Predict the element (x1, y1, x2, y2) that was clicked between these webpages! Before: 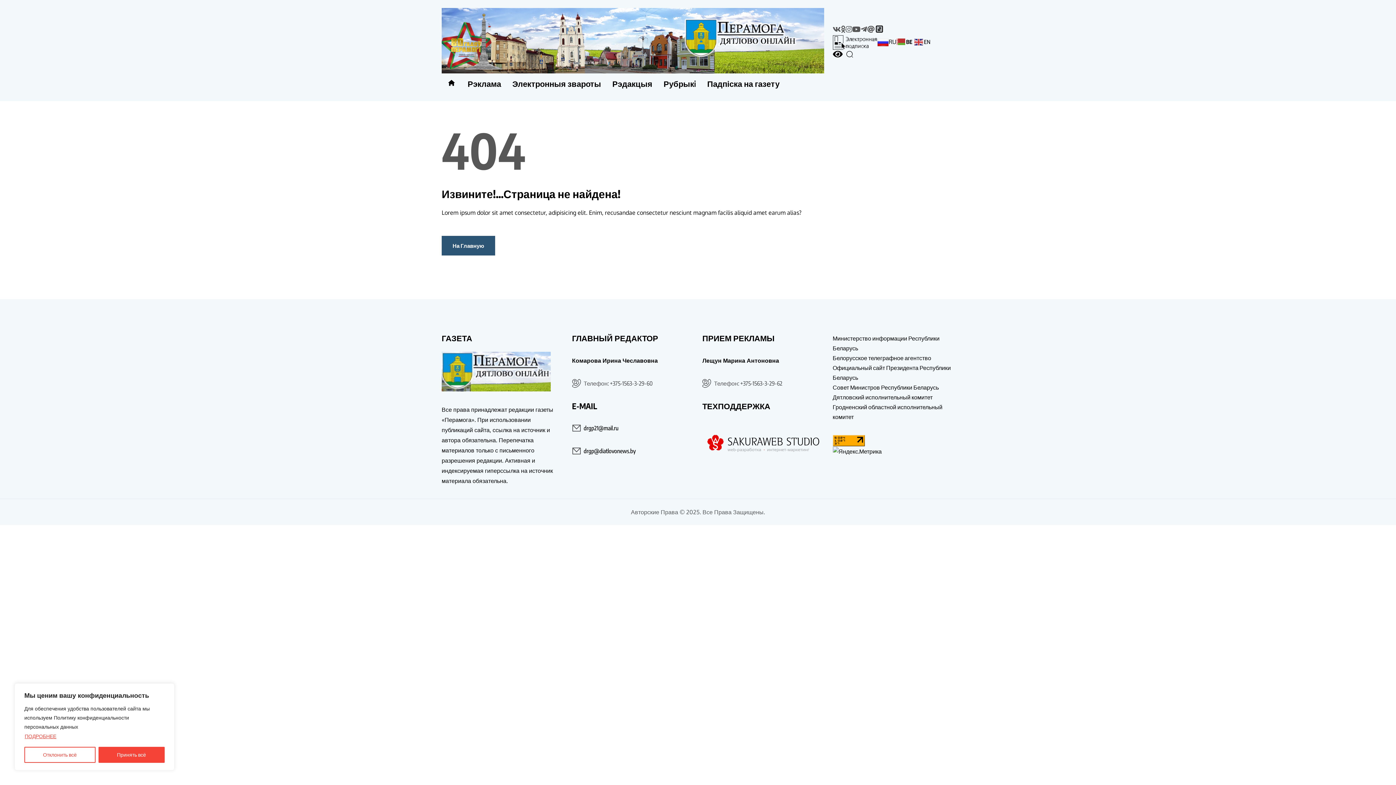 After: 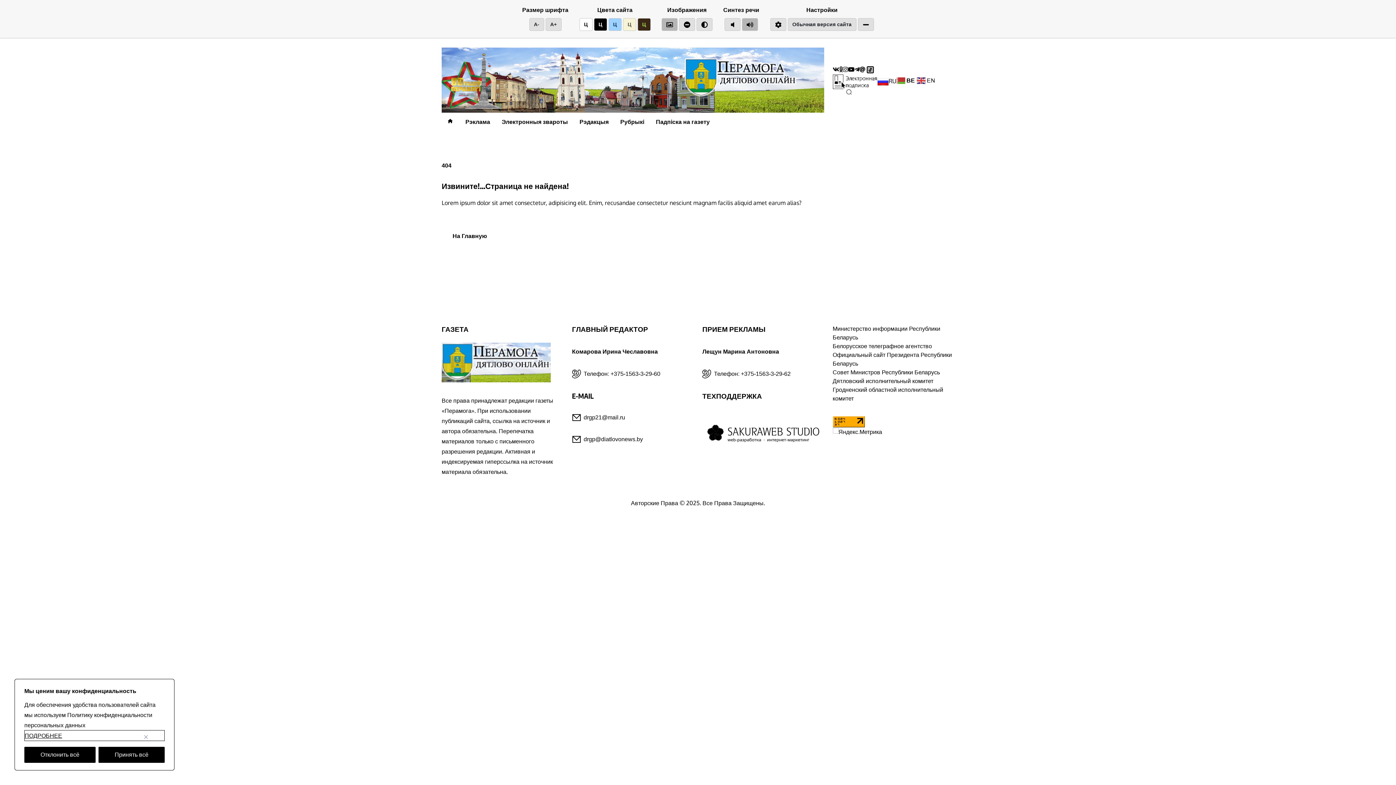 Action: label:   bbox: (832, 49, 844, 58)